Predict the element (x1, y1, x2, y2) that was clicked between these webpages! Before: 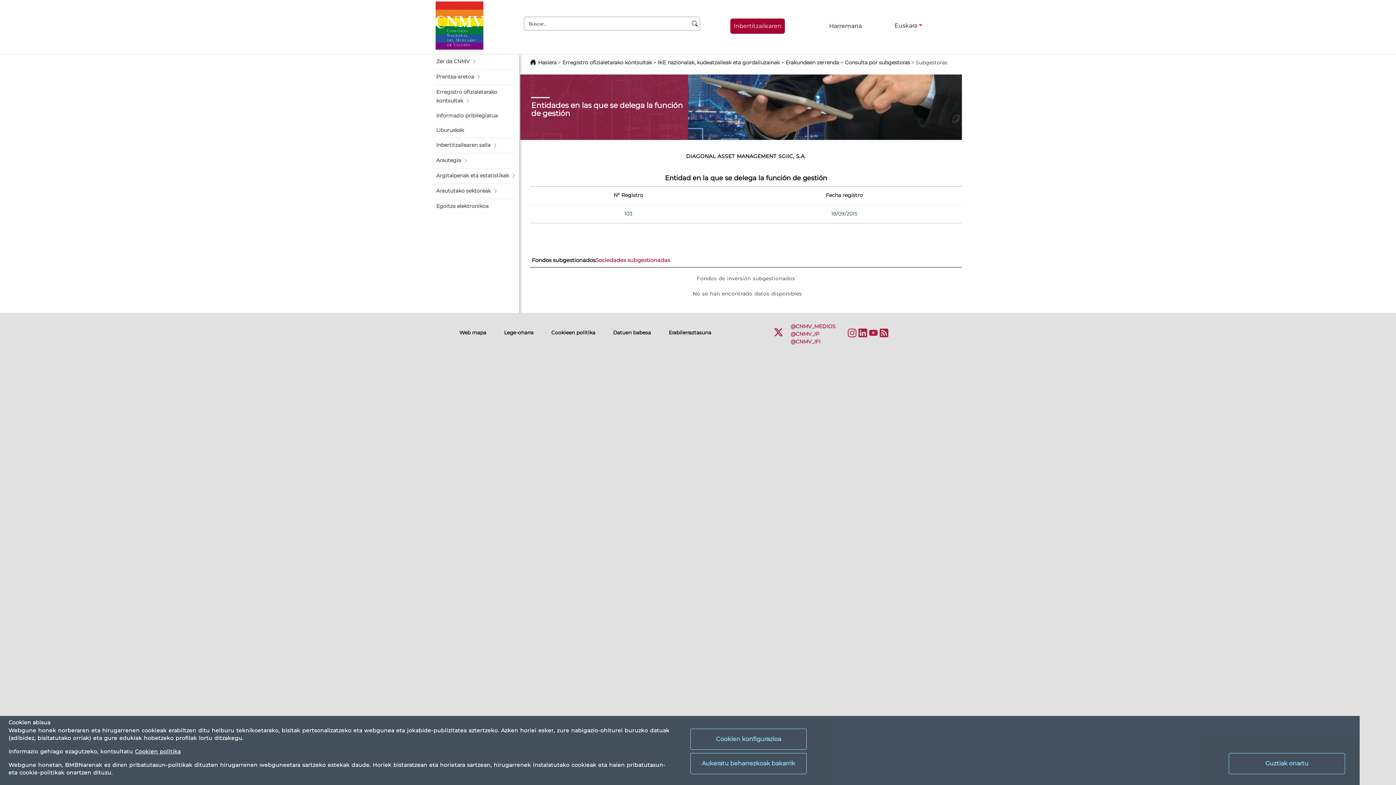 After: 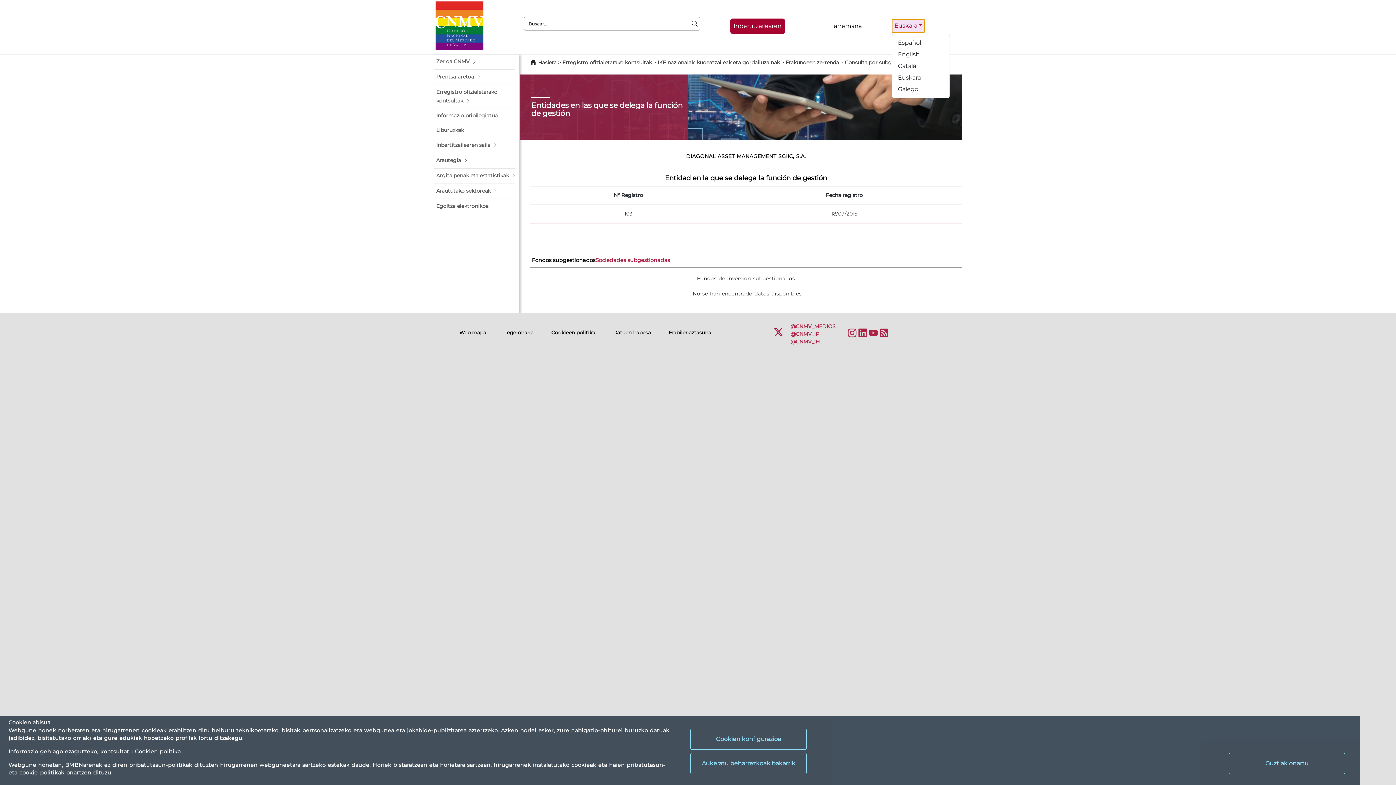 Action: label: Euskara bbox: (892, 18, 925, 32)